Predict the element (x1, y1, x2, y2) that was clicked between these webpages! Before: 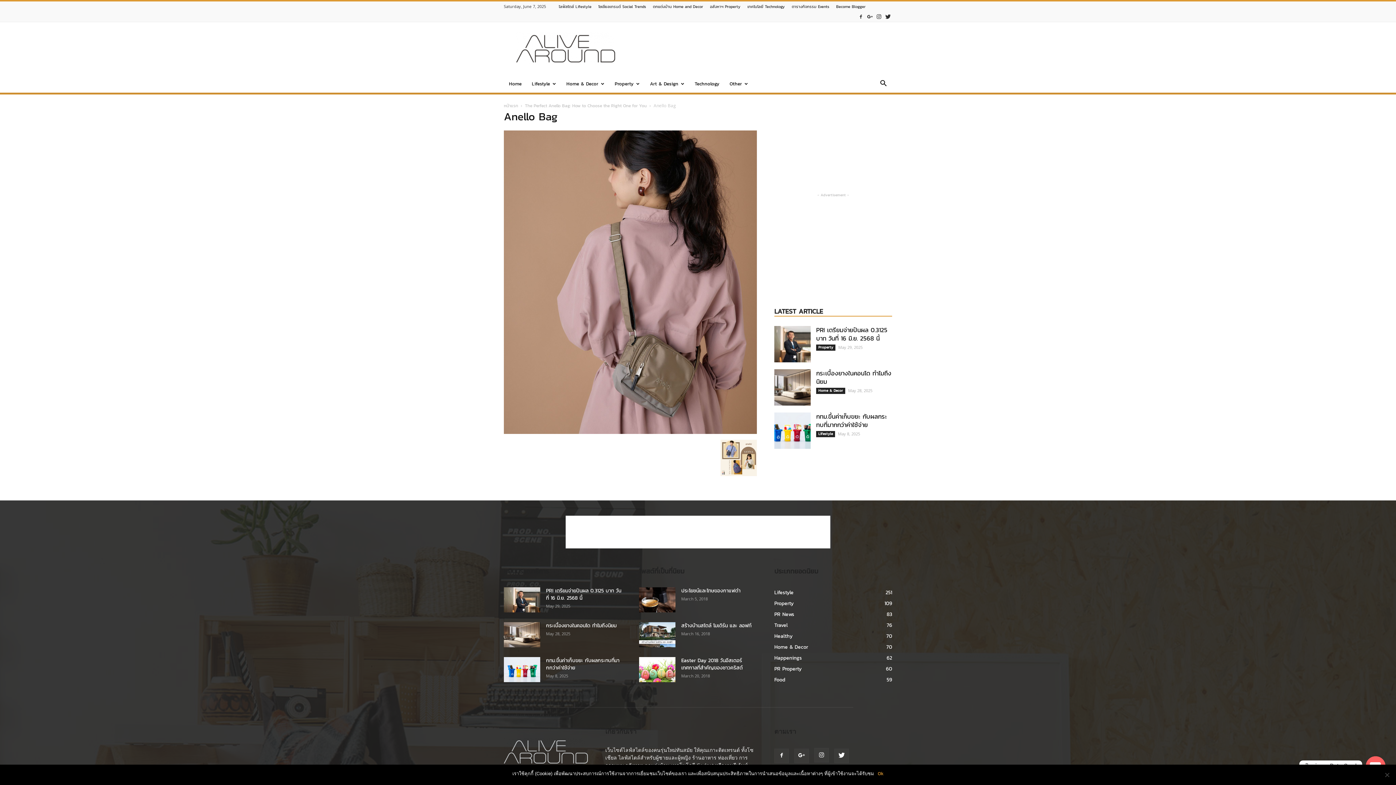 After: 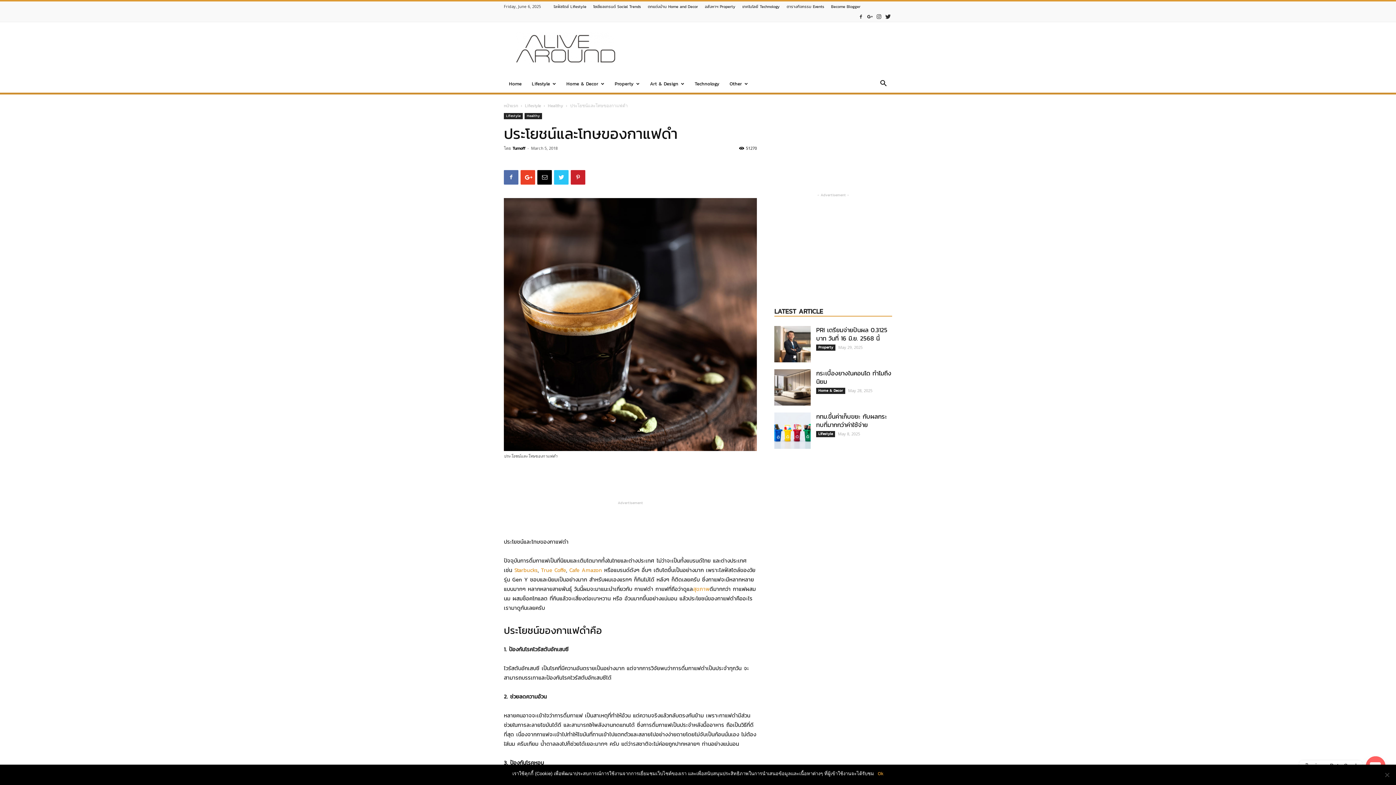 Action: bbox: (681, 587, 740, 594) label: ประโยชน์และโทษของกาแฟดำ